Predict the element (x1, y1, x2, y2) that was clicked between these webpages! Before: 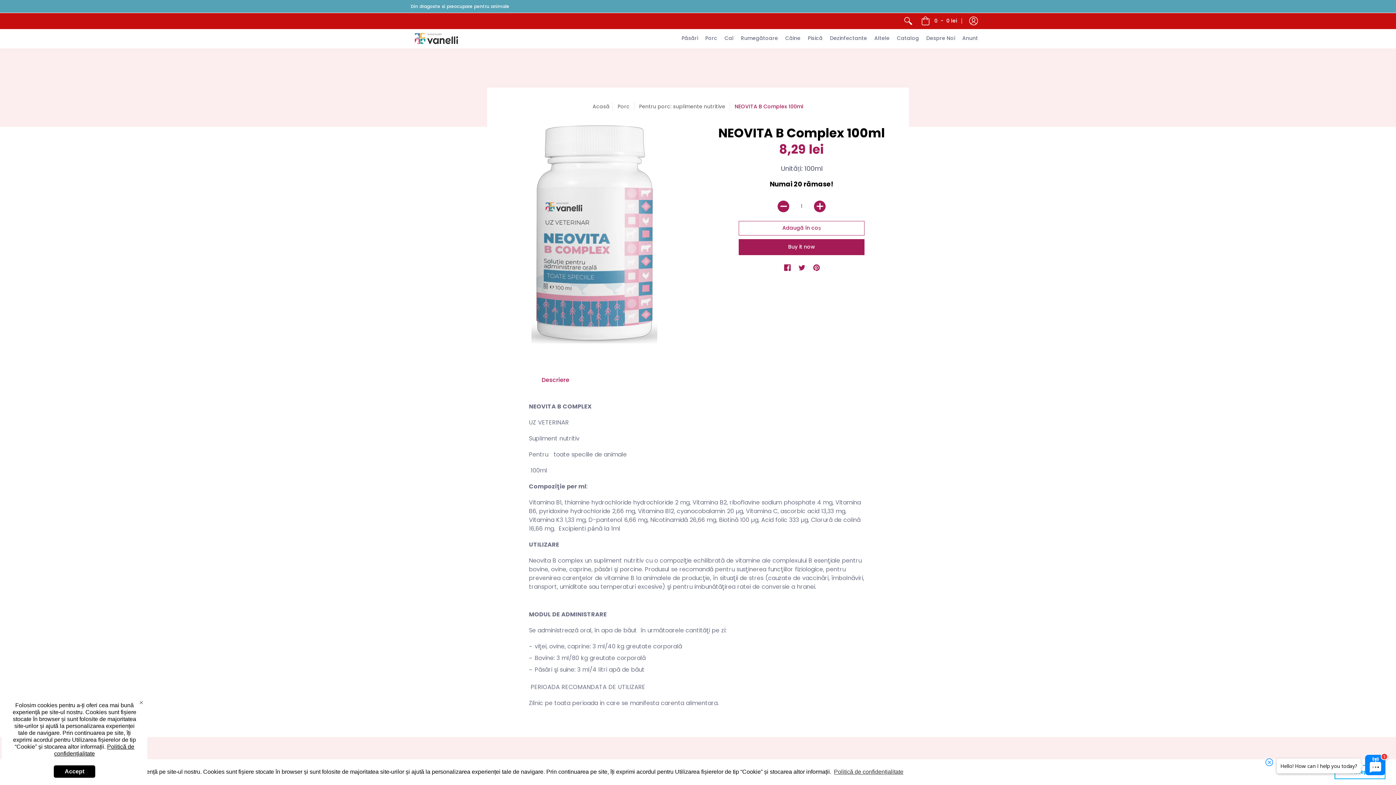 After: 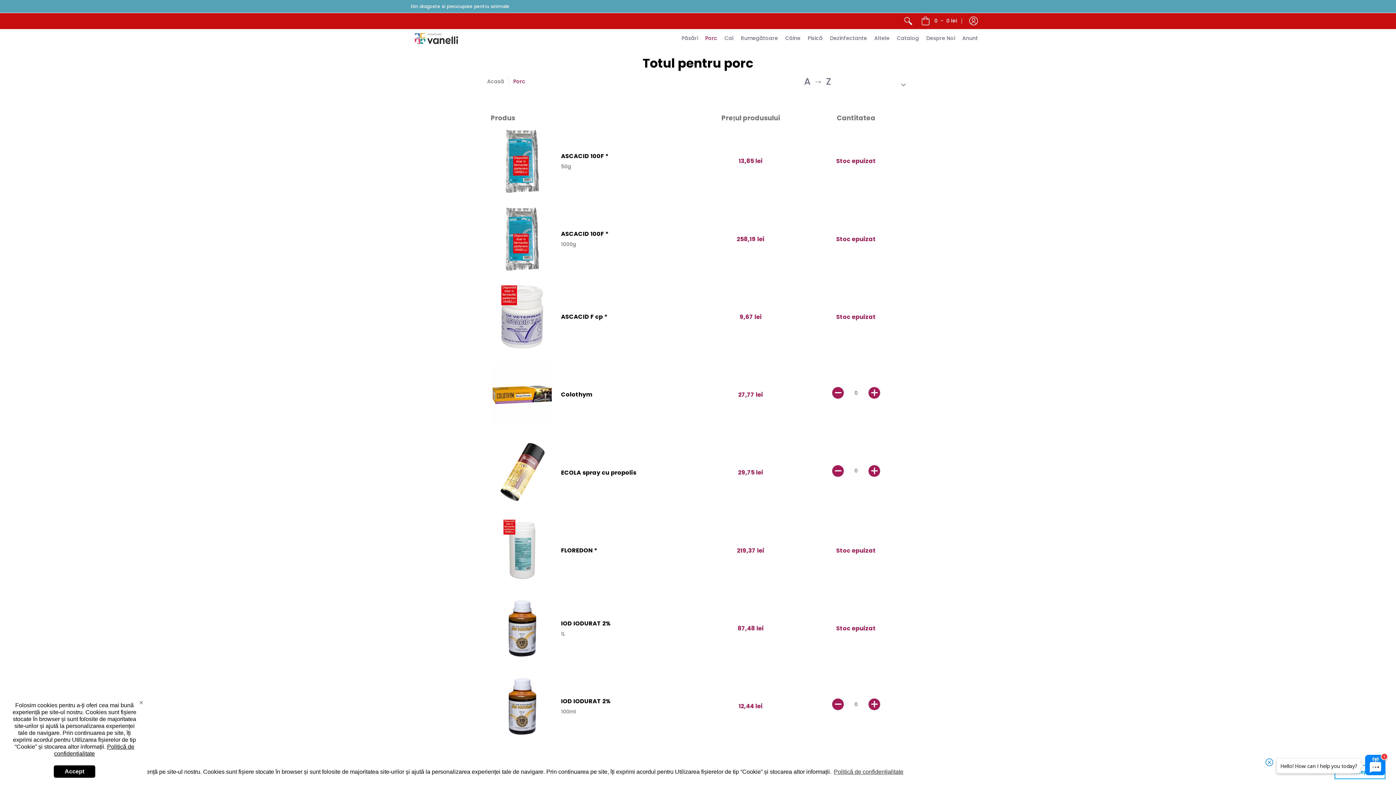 Action: bbox: (617, 102, 629, 110) label: Porc